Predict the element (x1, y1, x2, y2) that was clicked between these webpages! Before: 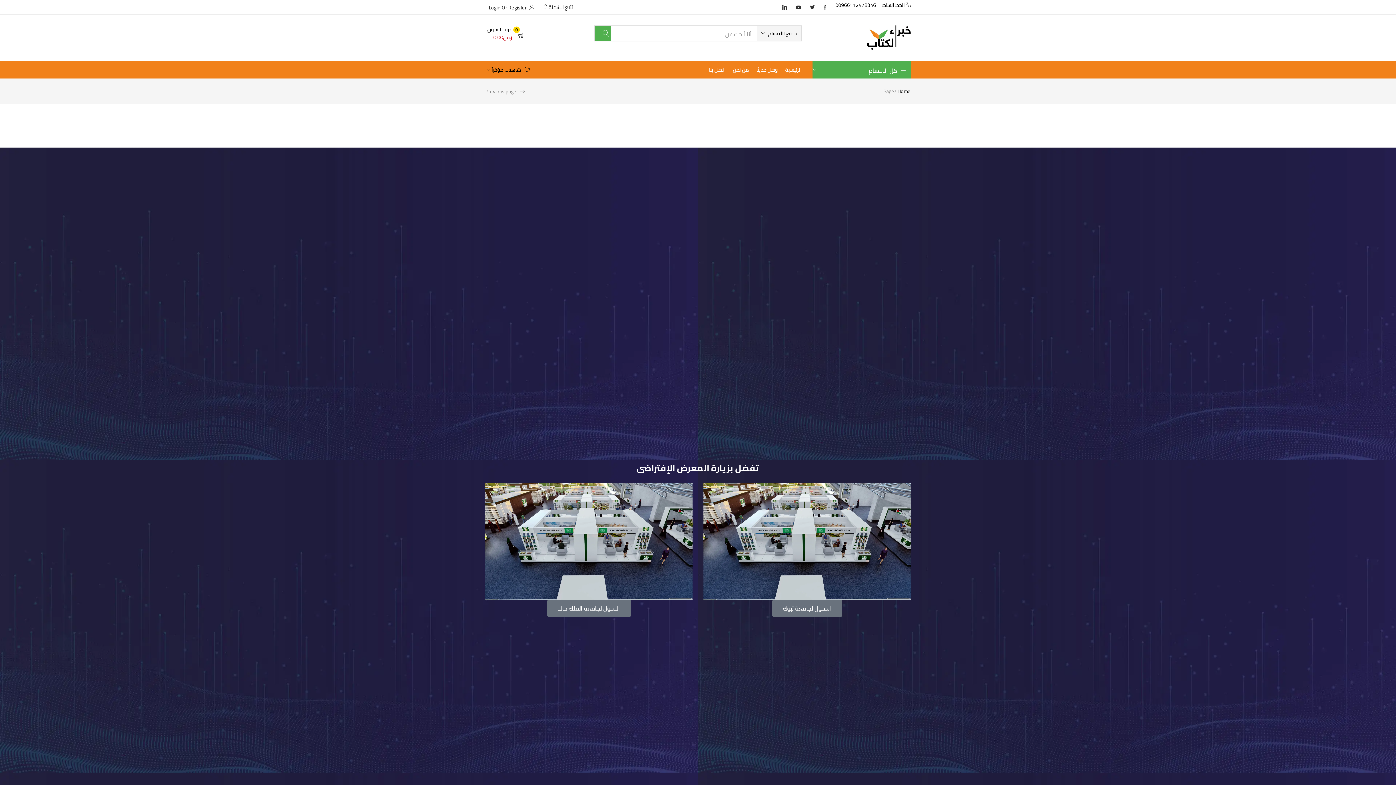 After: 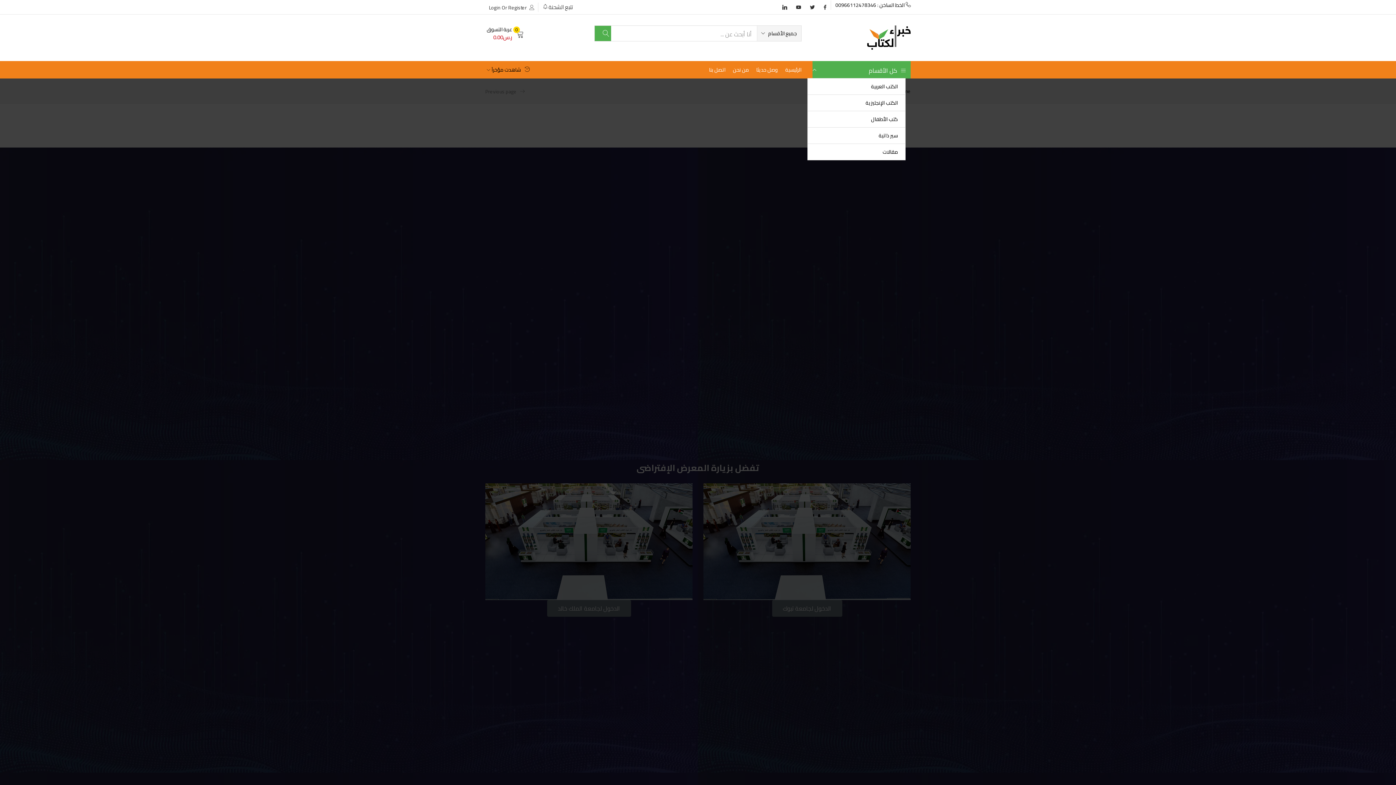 Action: bbox: (869, 61, 906, 79) label: كل الأقسام